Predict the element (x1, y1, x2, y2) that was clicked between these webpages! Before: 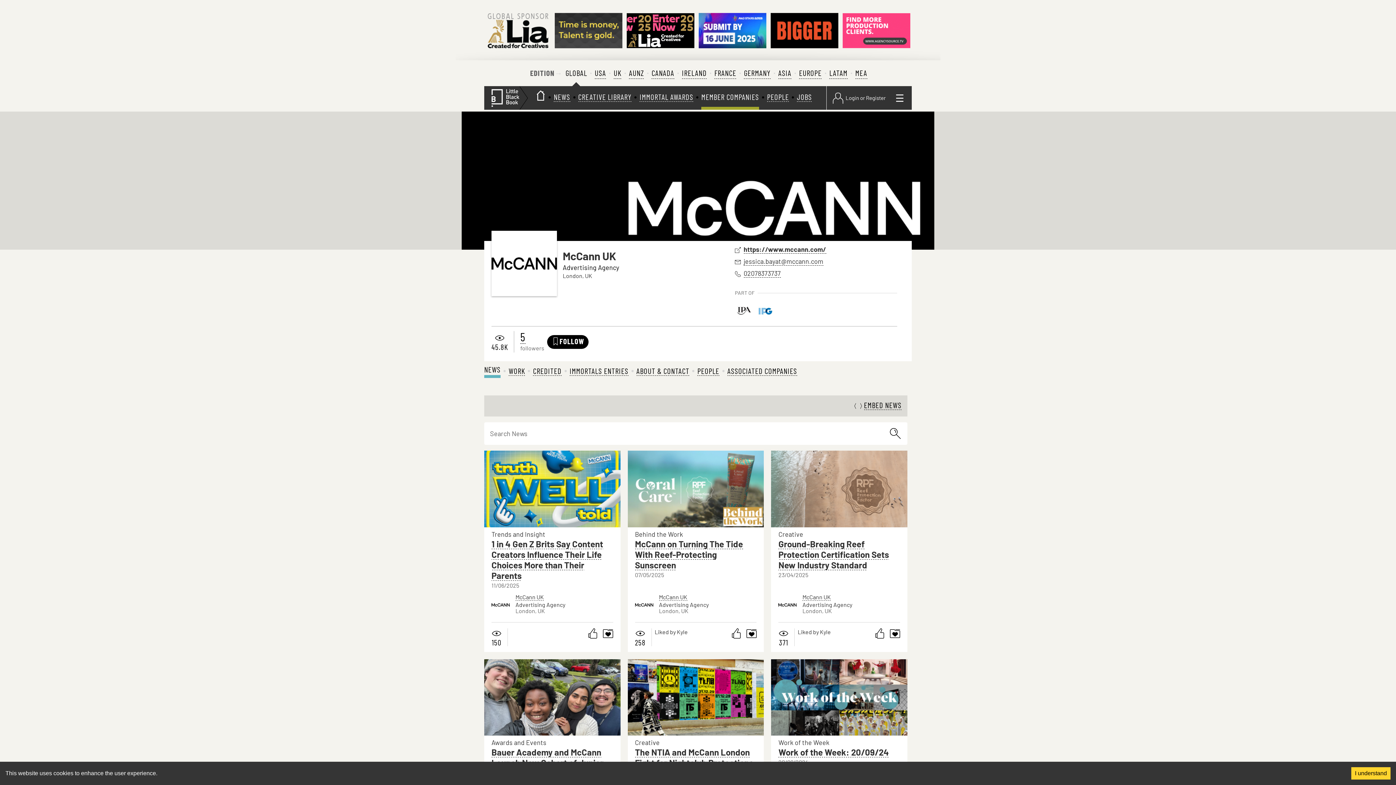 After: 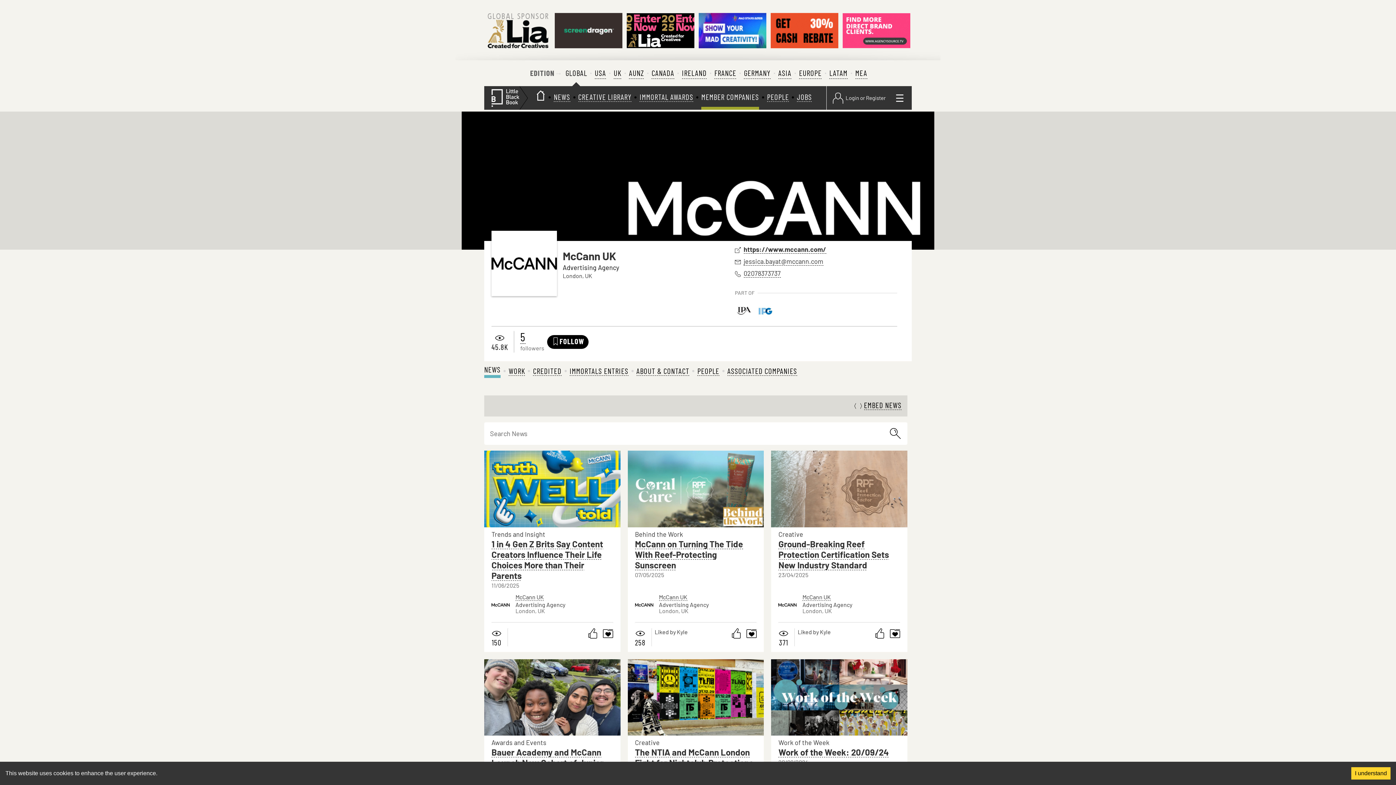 Action: bbox: (842, 11, 910, 49)